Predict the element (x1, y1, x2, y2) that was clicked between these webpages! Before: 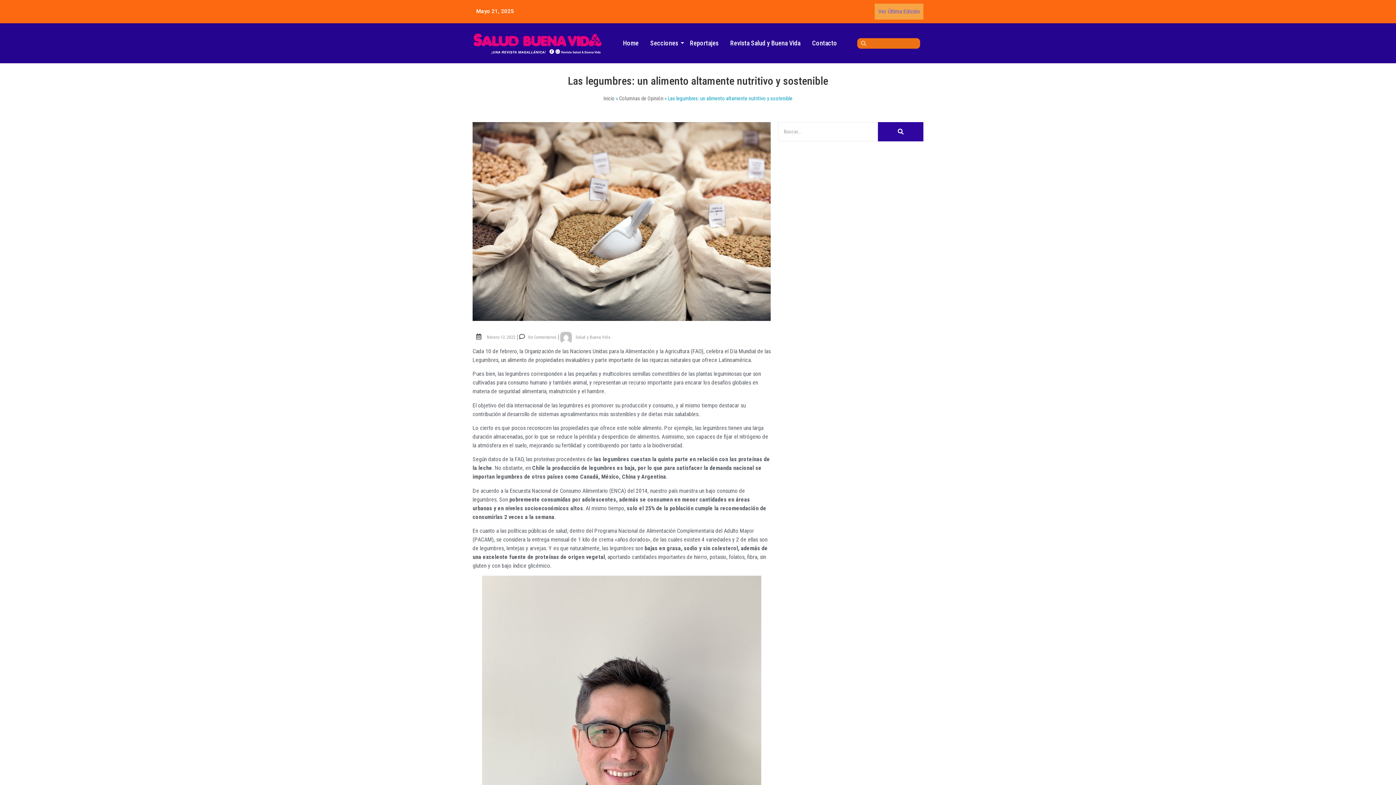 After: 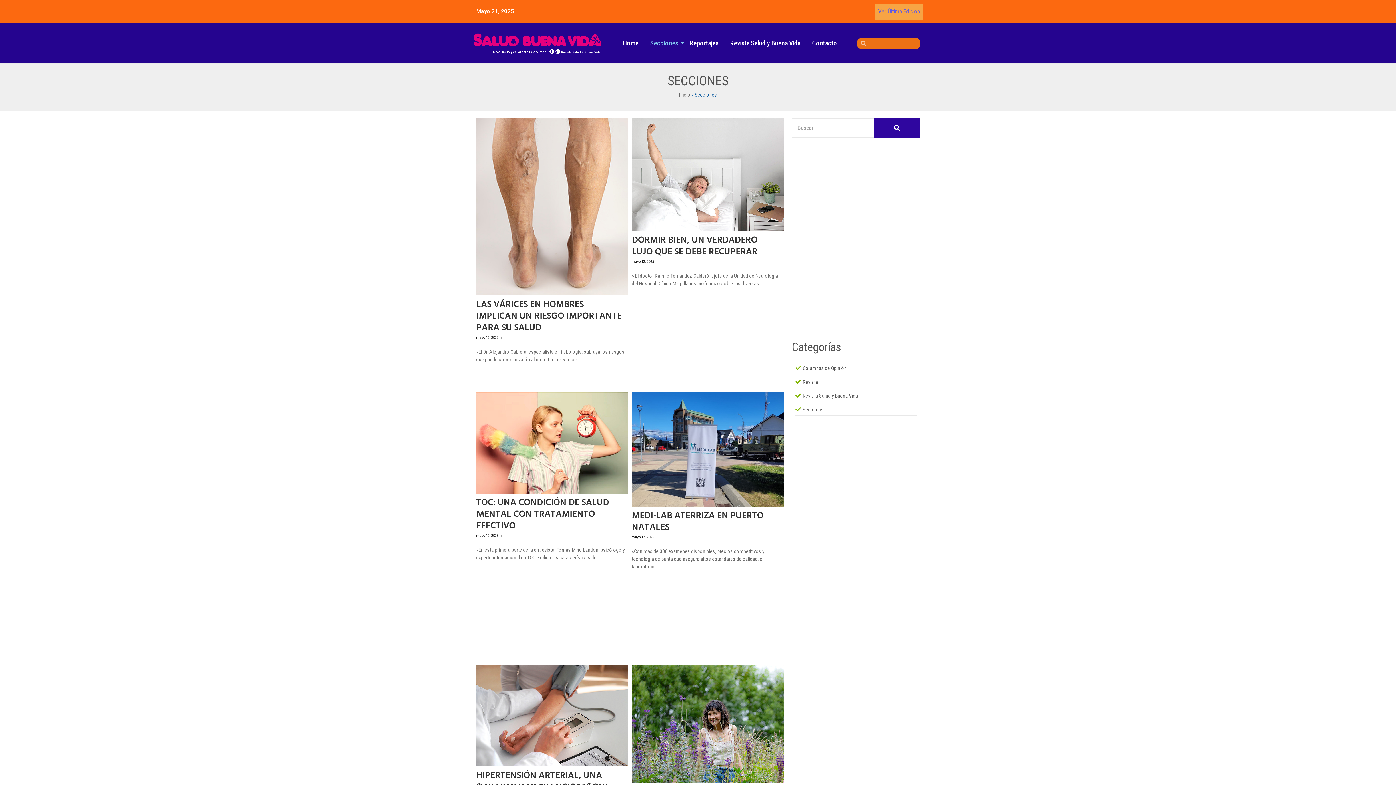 Action: label: Secciones bbox: (648, 38, 680, 48)